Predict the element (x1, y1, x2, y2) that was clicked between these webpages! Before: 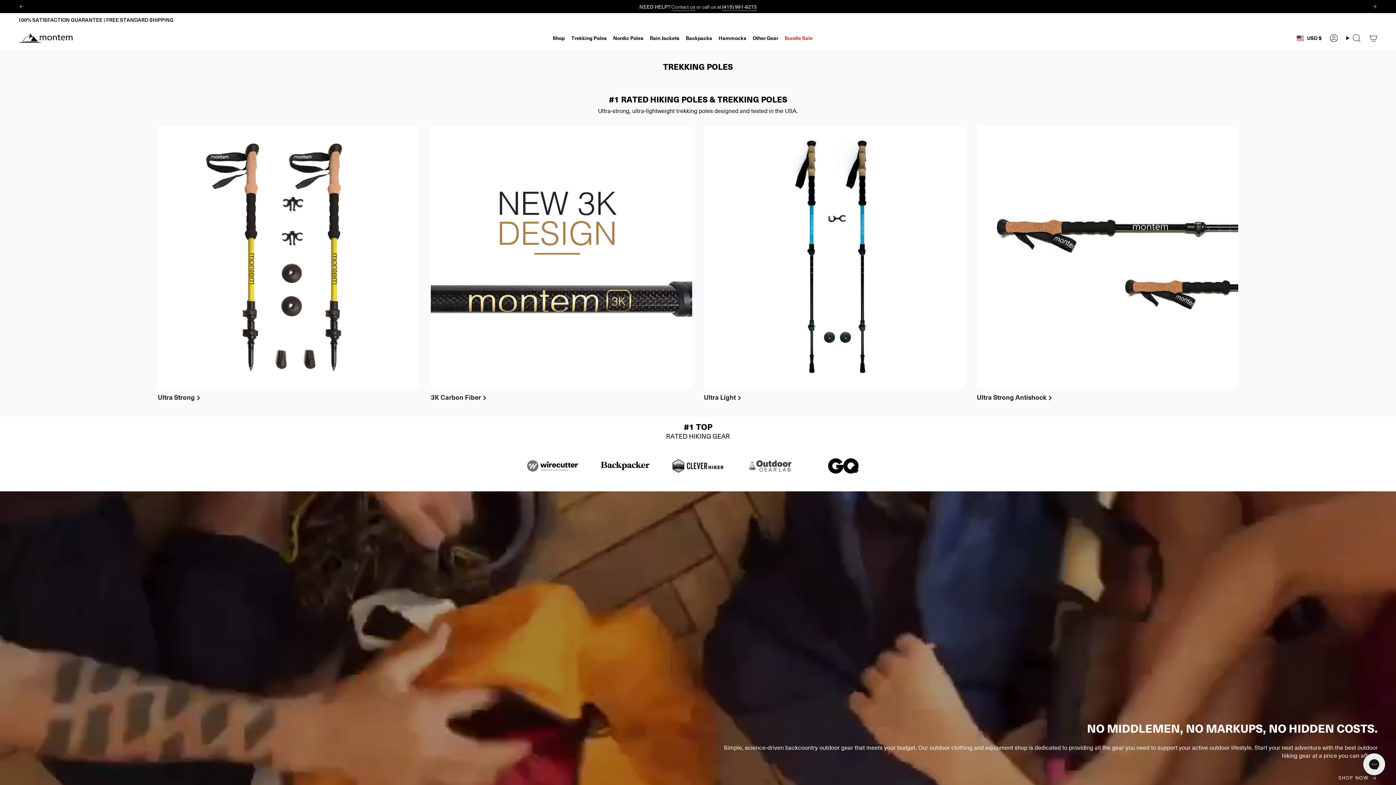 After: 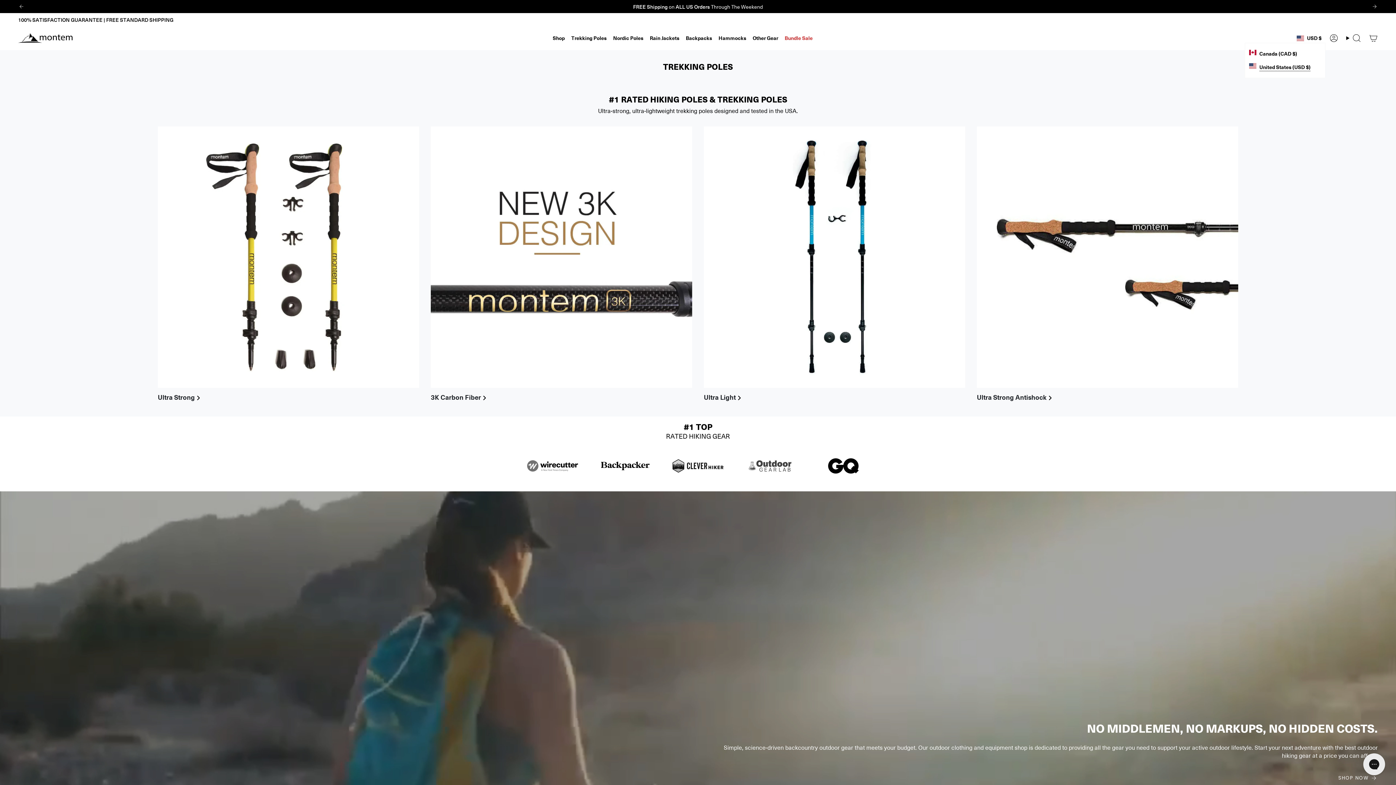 Action: label: USD $ bbox: (1293, 33, 1325, 42)